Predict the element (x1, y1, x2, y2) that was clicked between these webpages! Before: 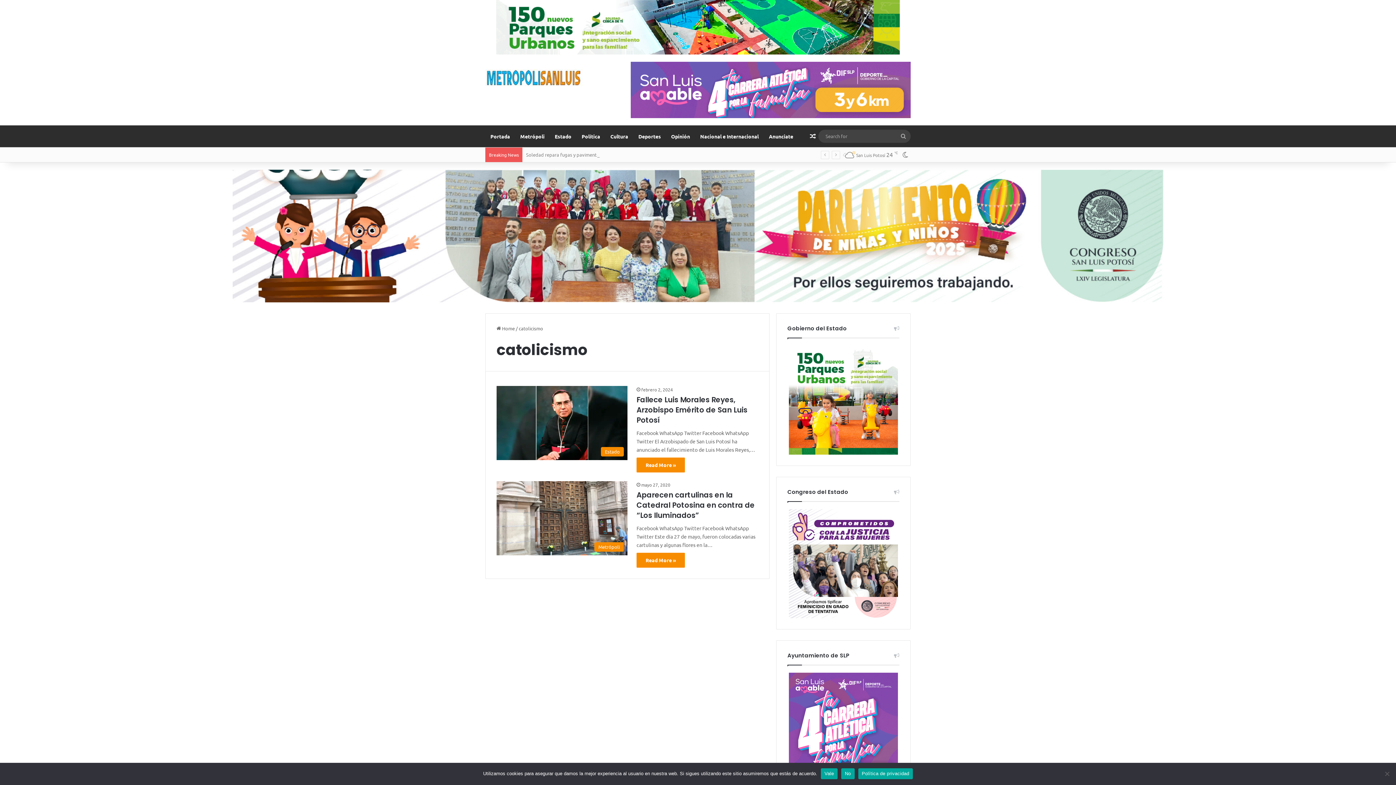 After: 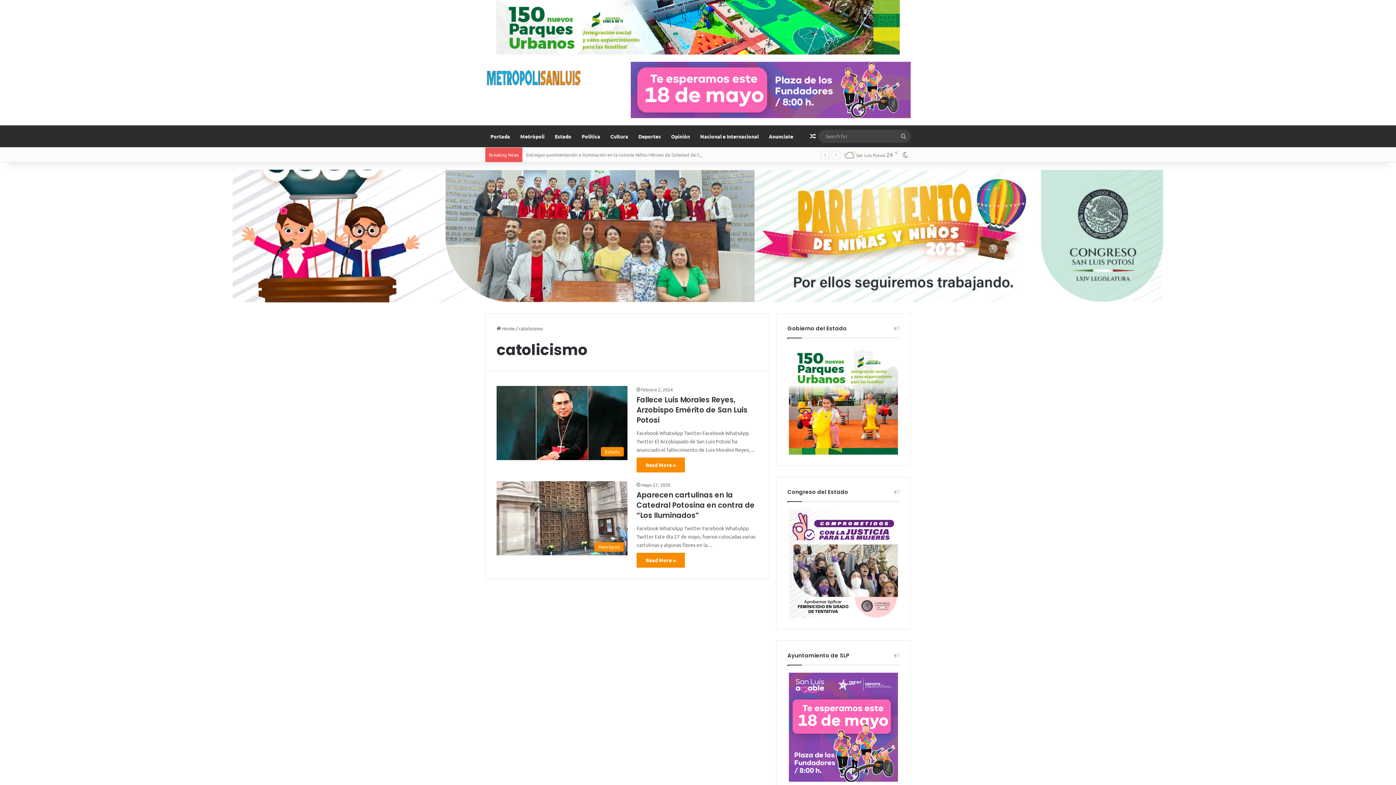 Action: bbox: (841, 768, 854, 779) label: No